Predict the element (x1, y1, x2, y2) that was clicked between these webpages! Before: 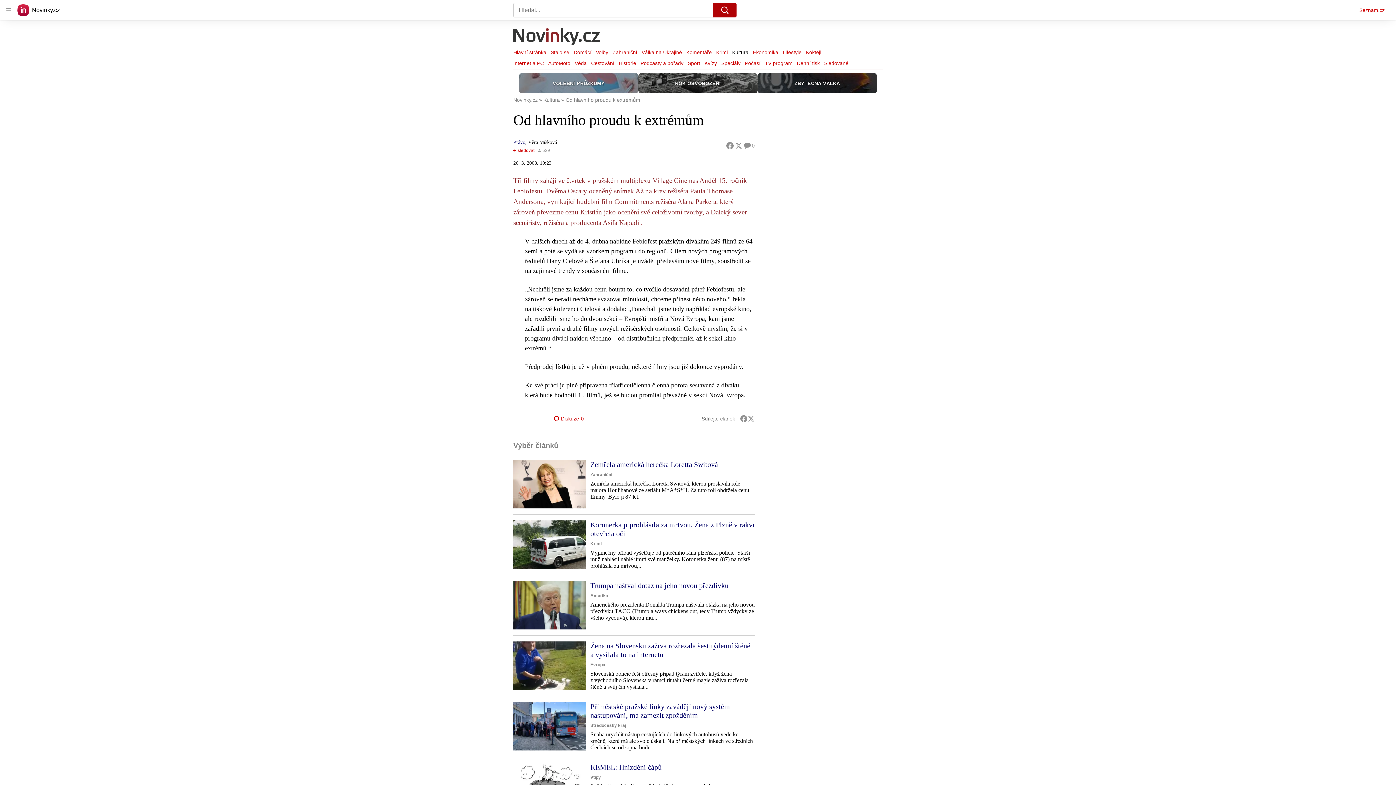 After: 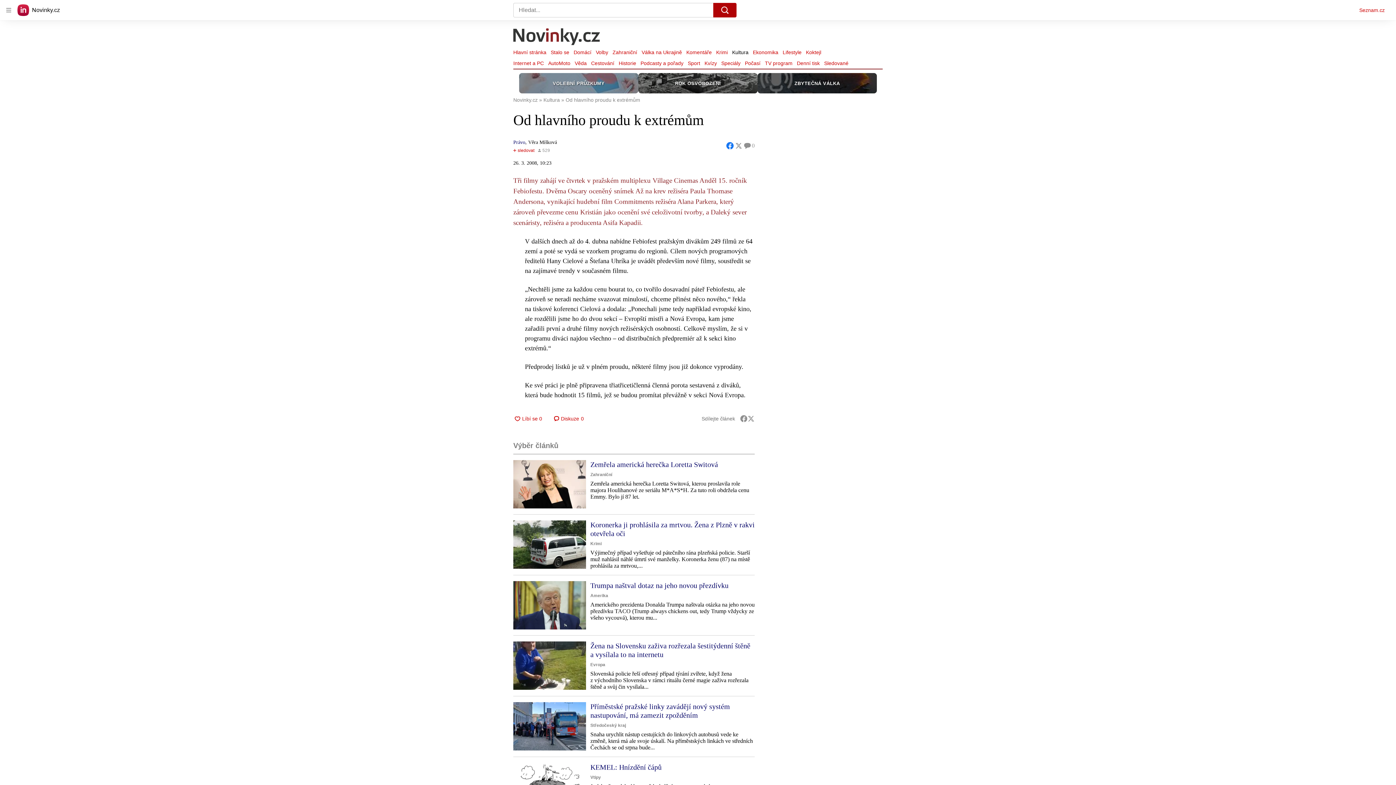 Action: bbox: (737, 142, 746, 149)